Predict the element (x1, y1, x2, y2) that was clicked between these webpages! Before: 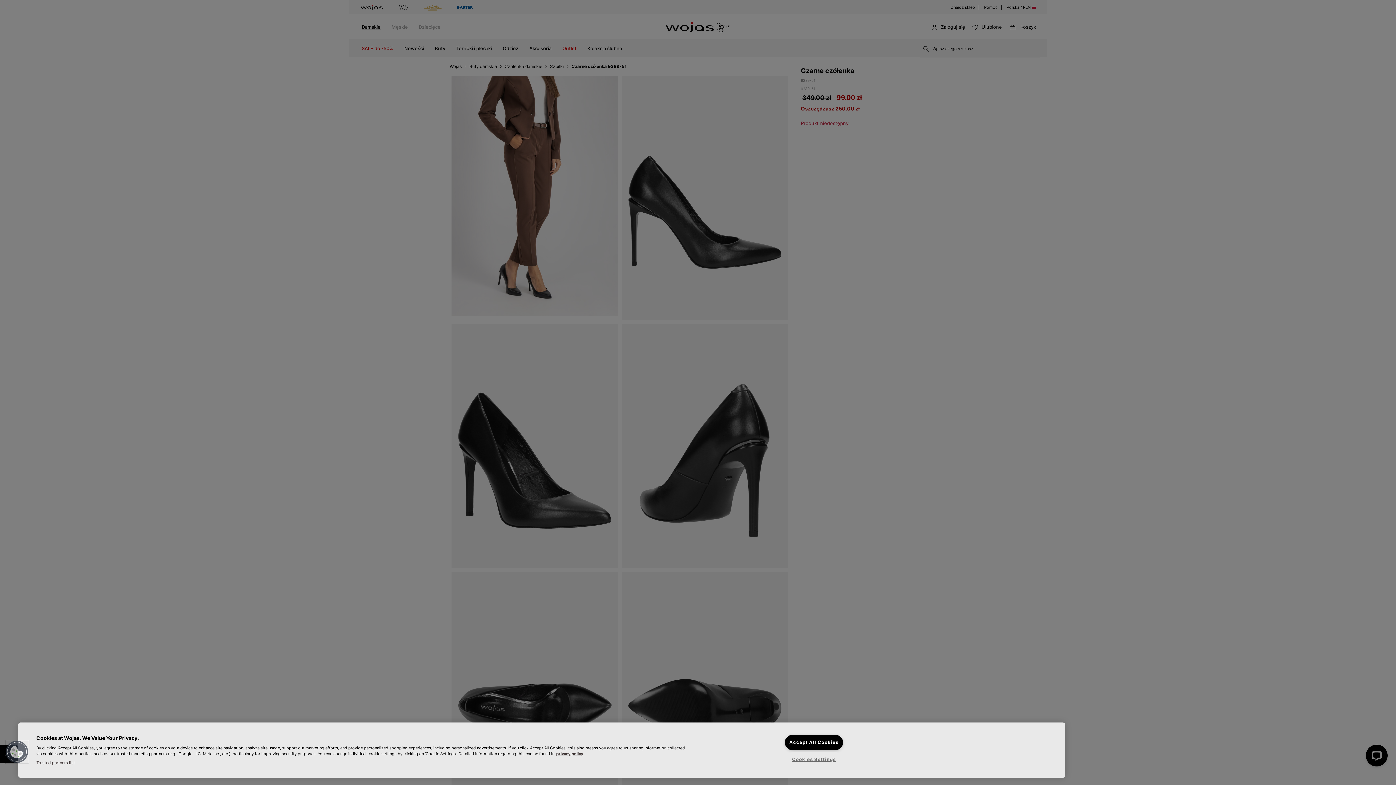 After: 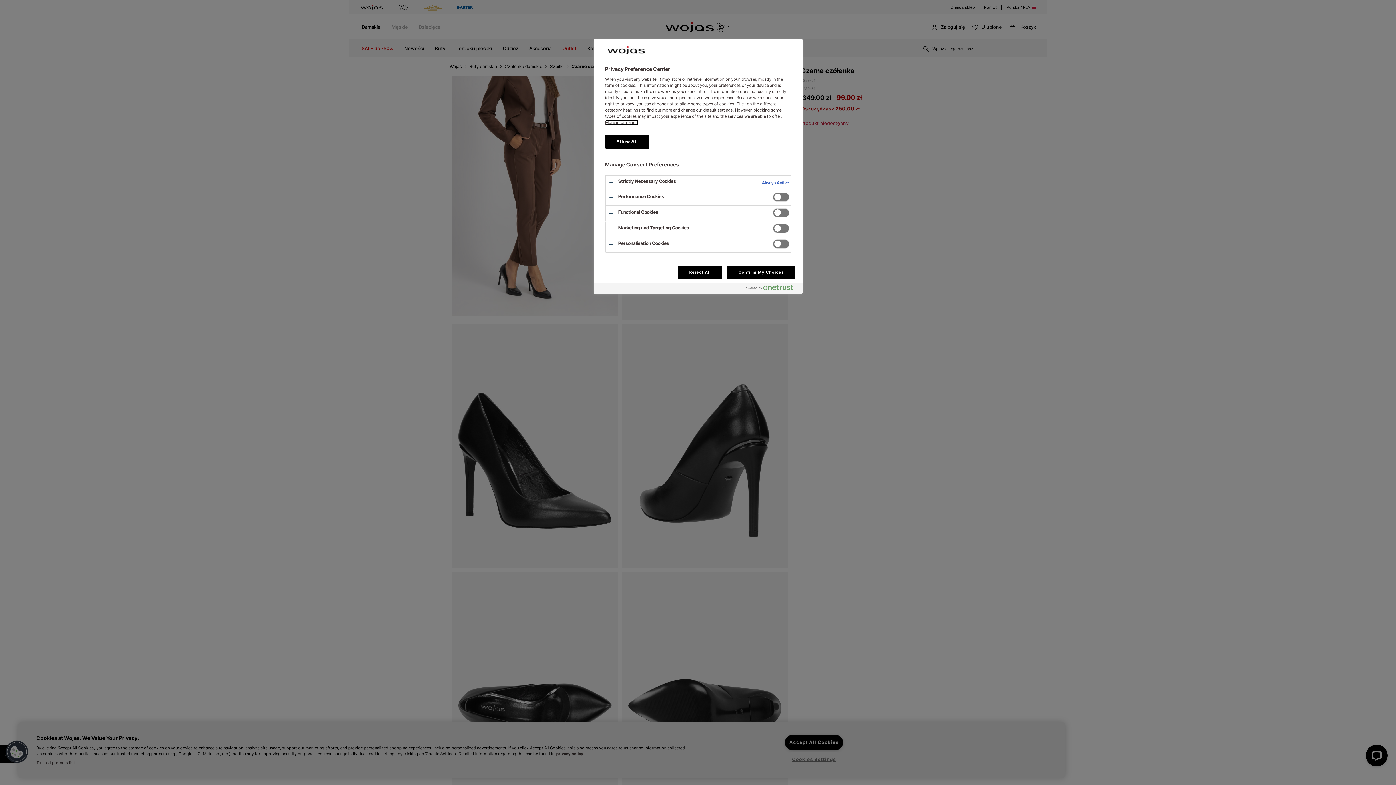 Action: label: Cookies Settings bbox: (785, 752, 843, 767)